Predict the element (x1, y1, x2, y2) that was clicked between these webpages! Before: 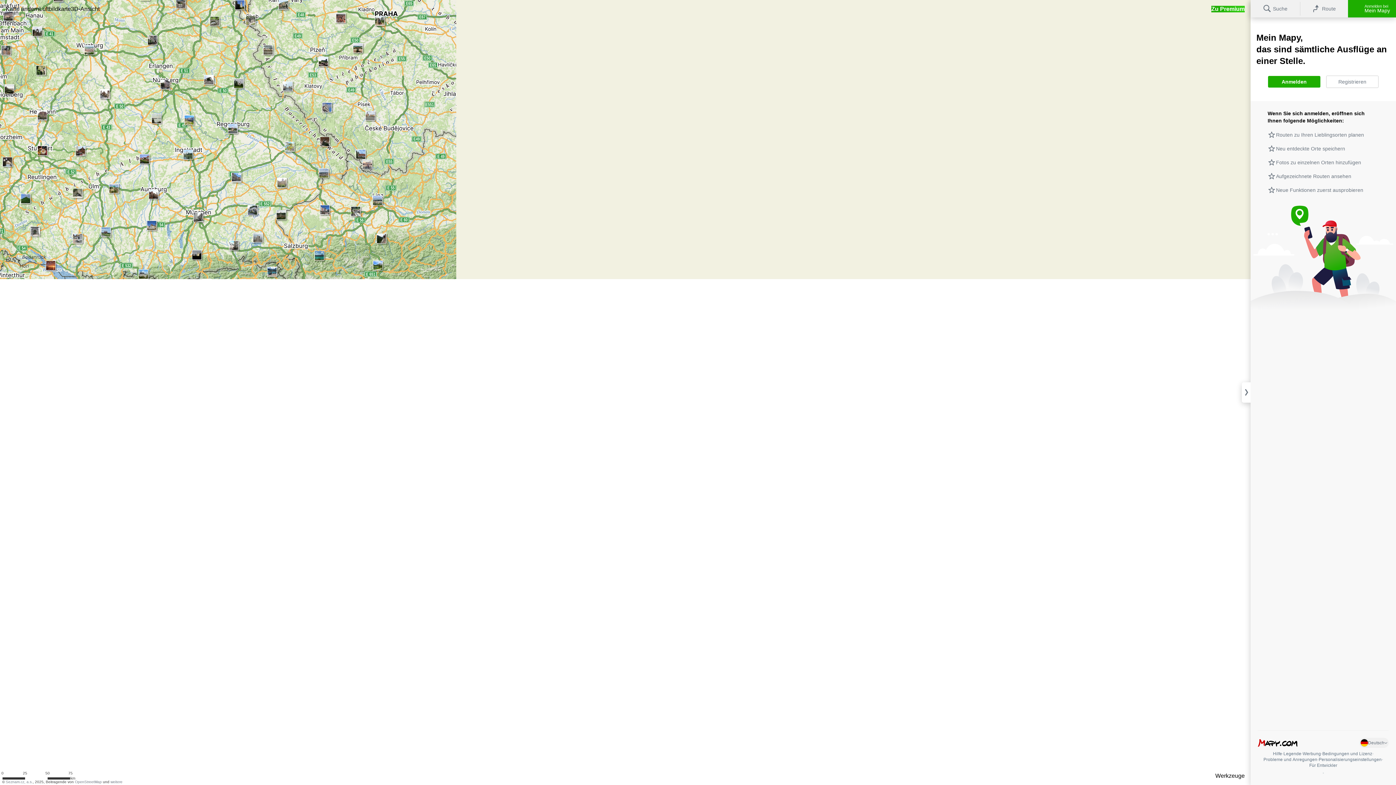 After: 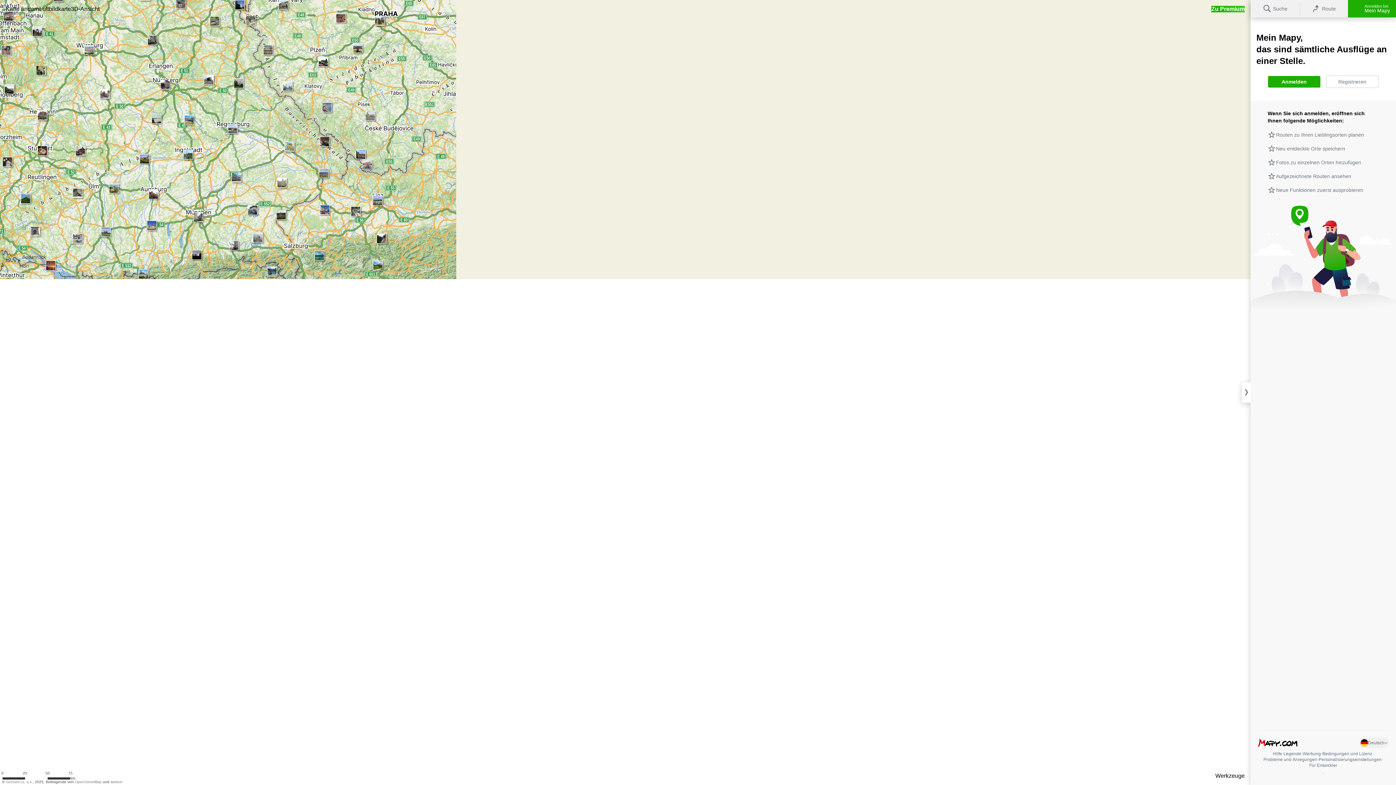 Action: label: Seznam.cz, a.s. bbox: (5, 780, 32, 784)